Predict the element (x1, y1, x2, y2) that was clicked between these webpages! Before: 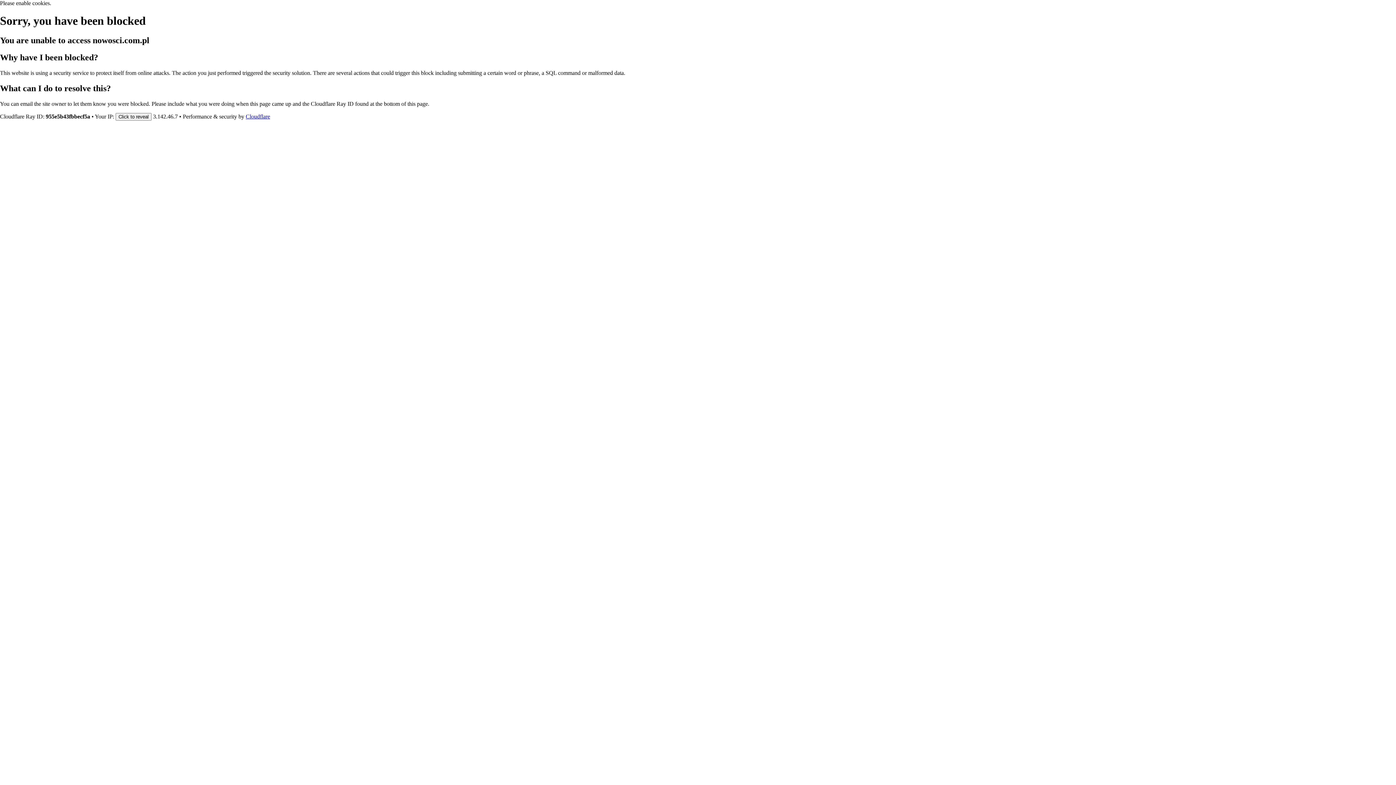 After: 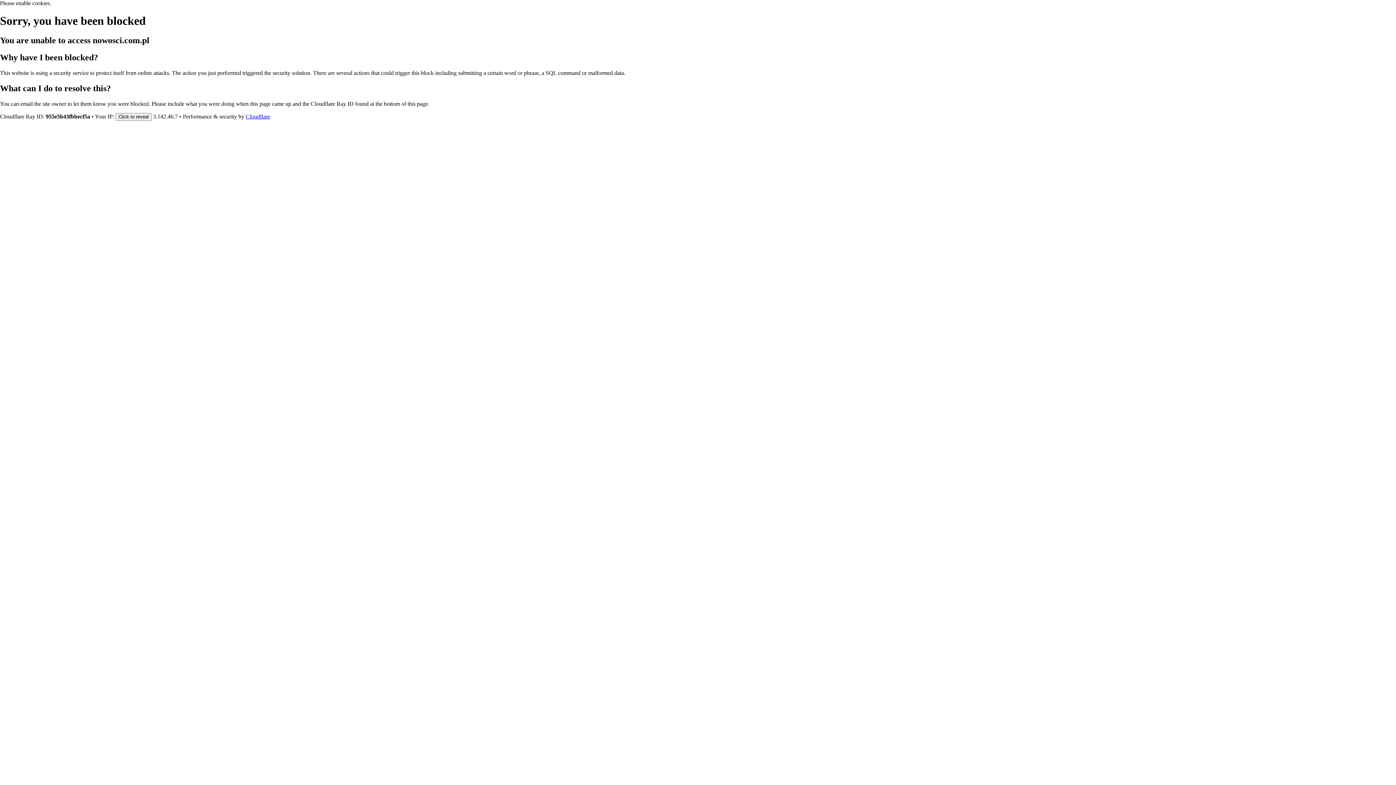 Action: bbox: (245, 113, 270, 119) label: Cloudflare